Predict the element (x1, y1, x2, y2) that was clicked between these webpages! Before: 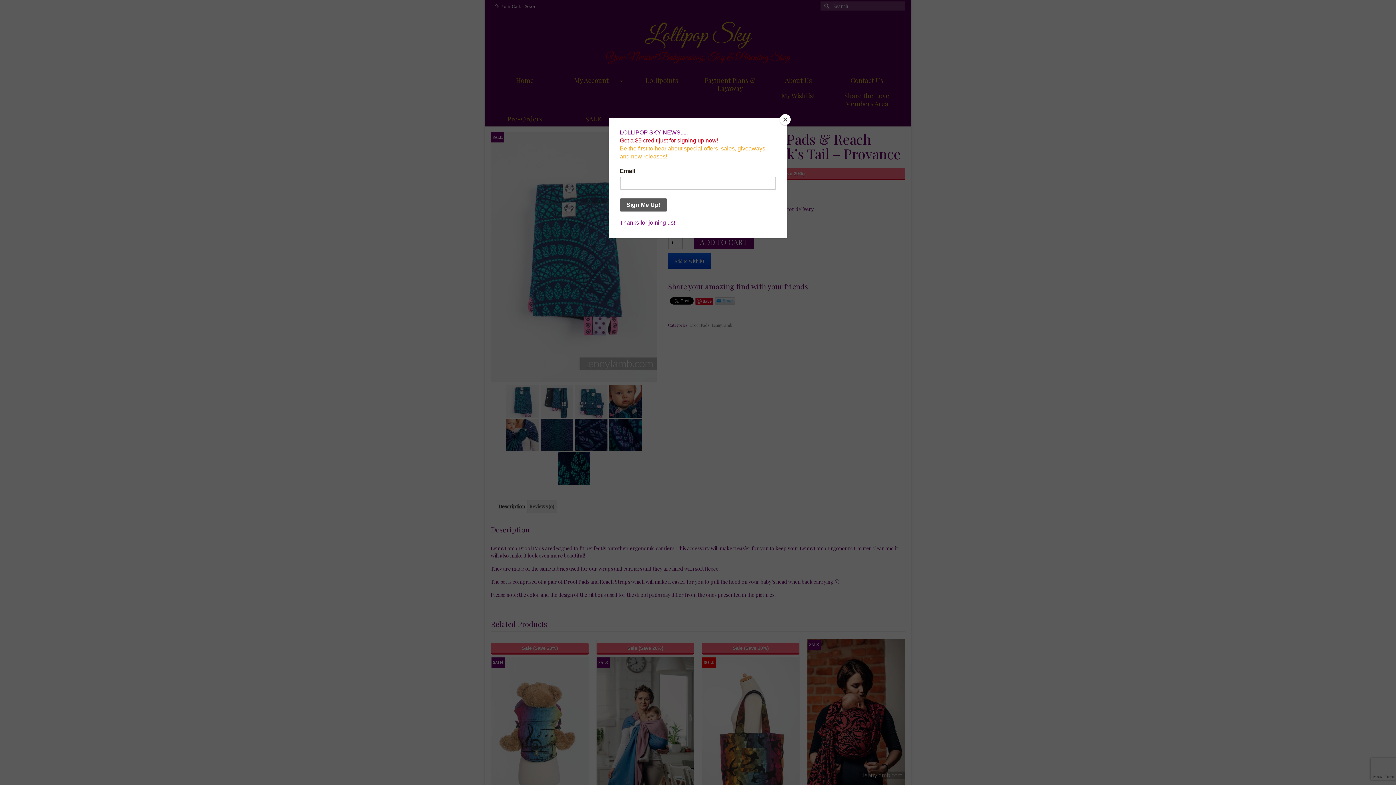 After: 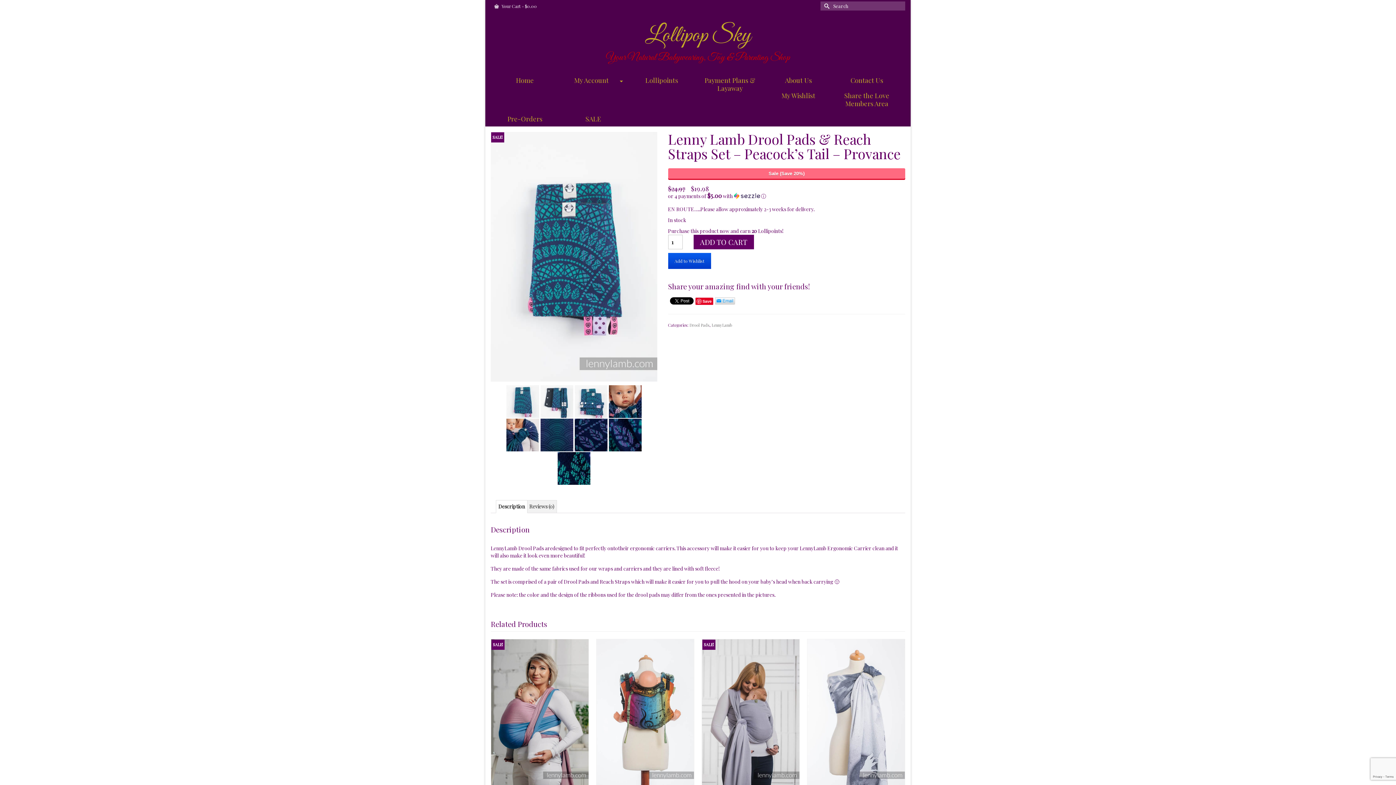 Action: bbox: (780, 114, 790, 125) label: Close